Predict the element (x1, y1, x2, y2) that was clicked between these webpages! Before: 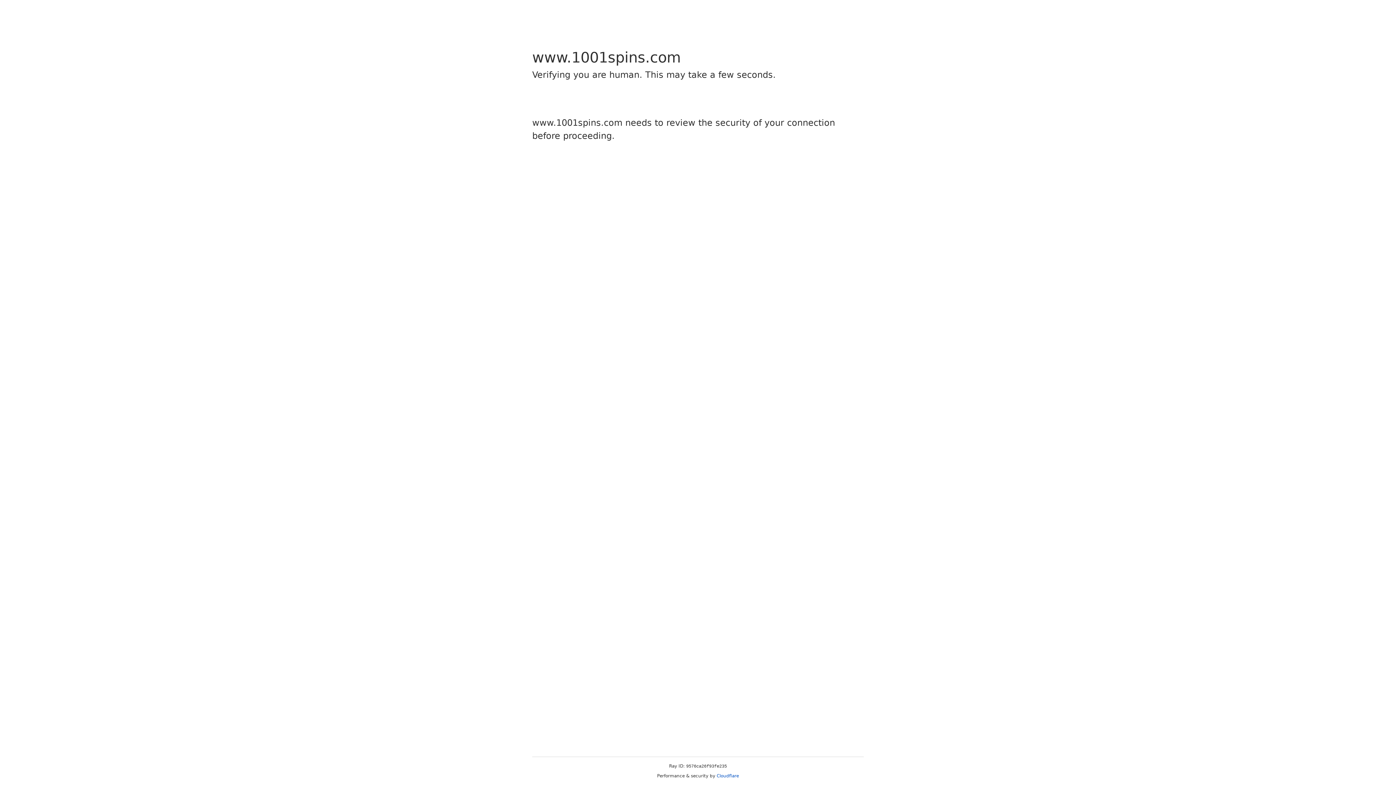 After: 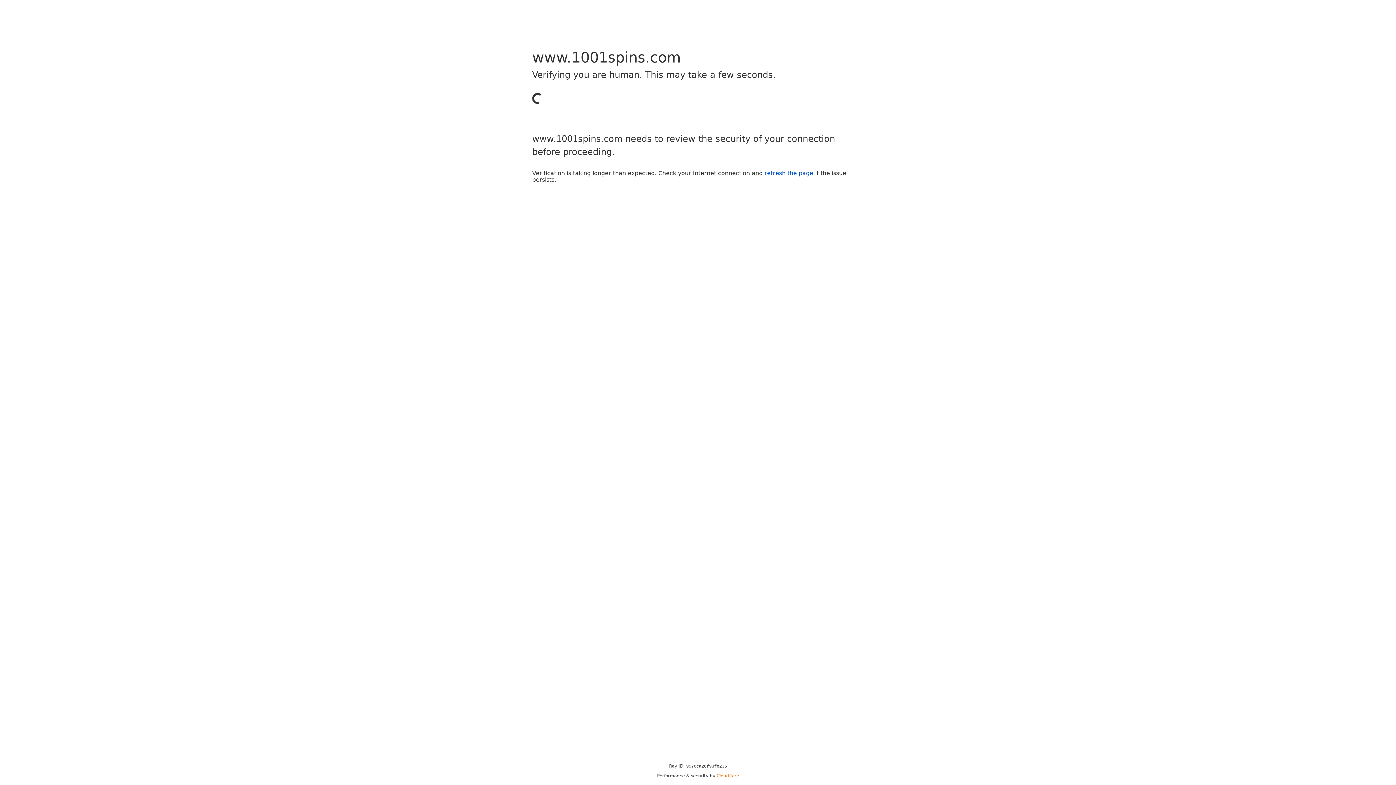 Action: bbox: (716, 773, 739, 778) label: Cloudflare